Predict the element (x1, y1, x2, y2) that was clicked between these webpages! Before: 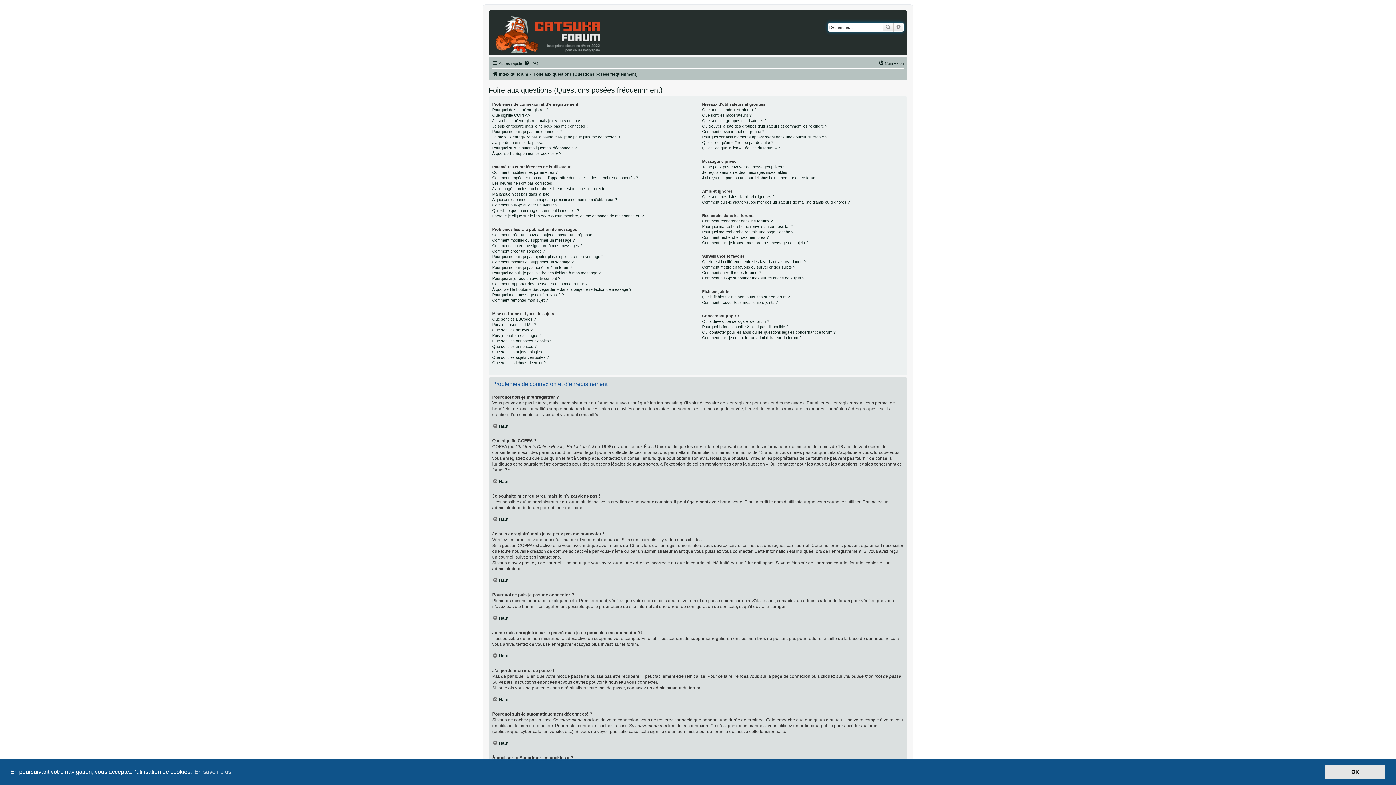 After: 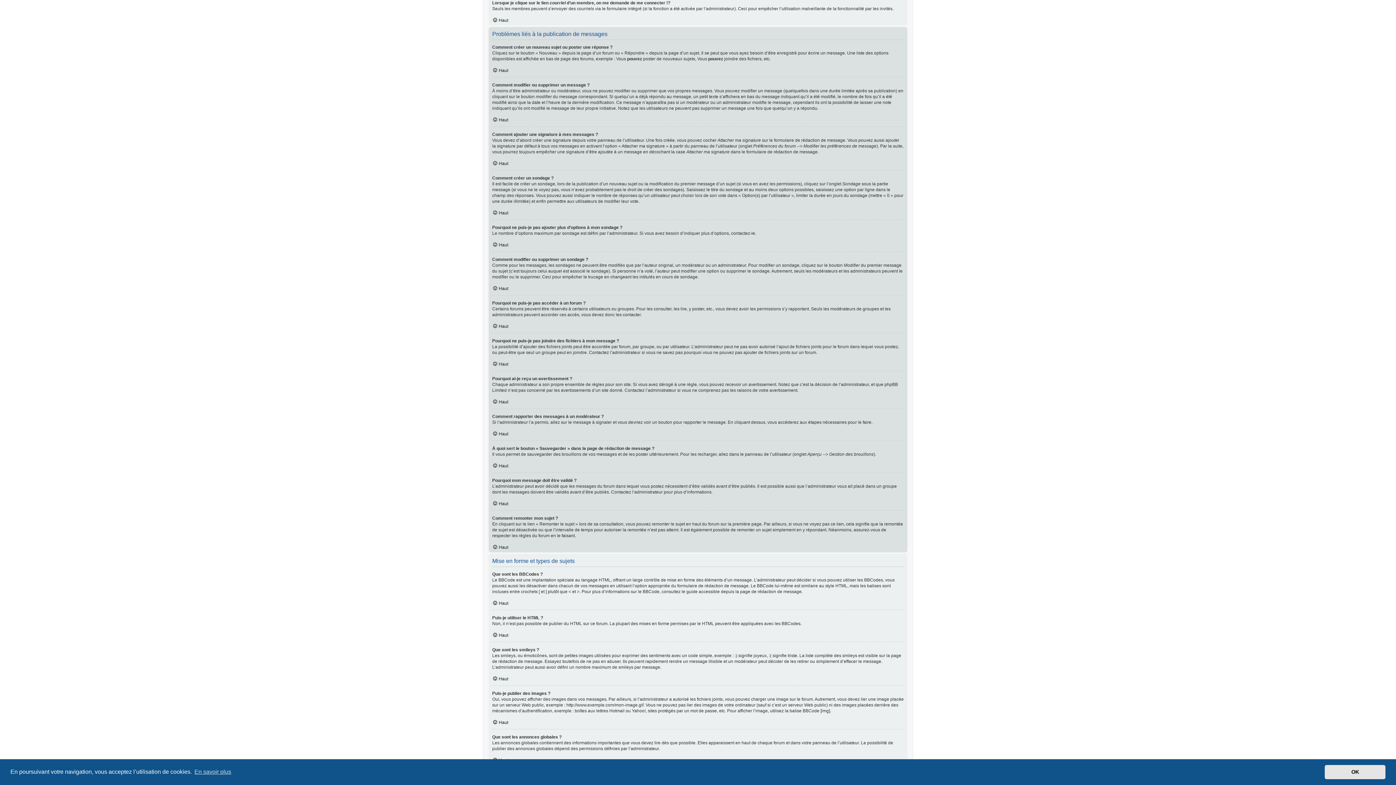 Action: bbox: (492, 213, 644, 218) label: Lorsque je clique sur le lien courriel d’un membre, on me demande de me connecter !?